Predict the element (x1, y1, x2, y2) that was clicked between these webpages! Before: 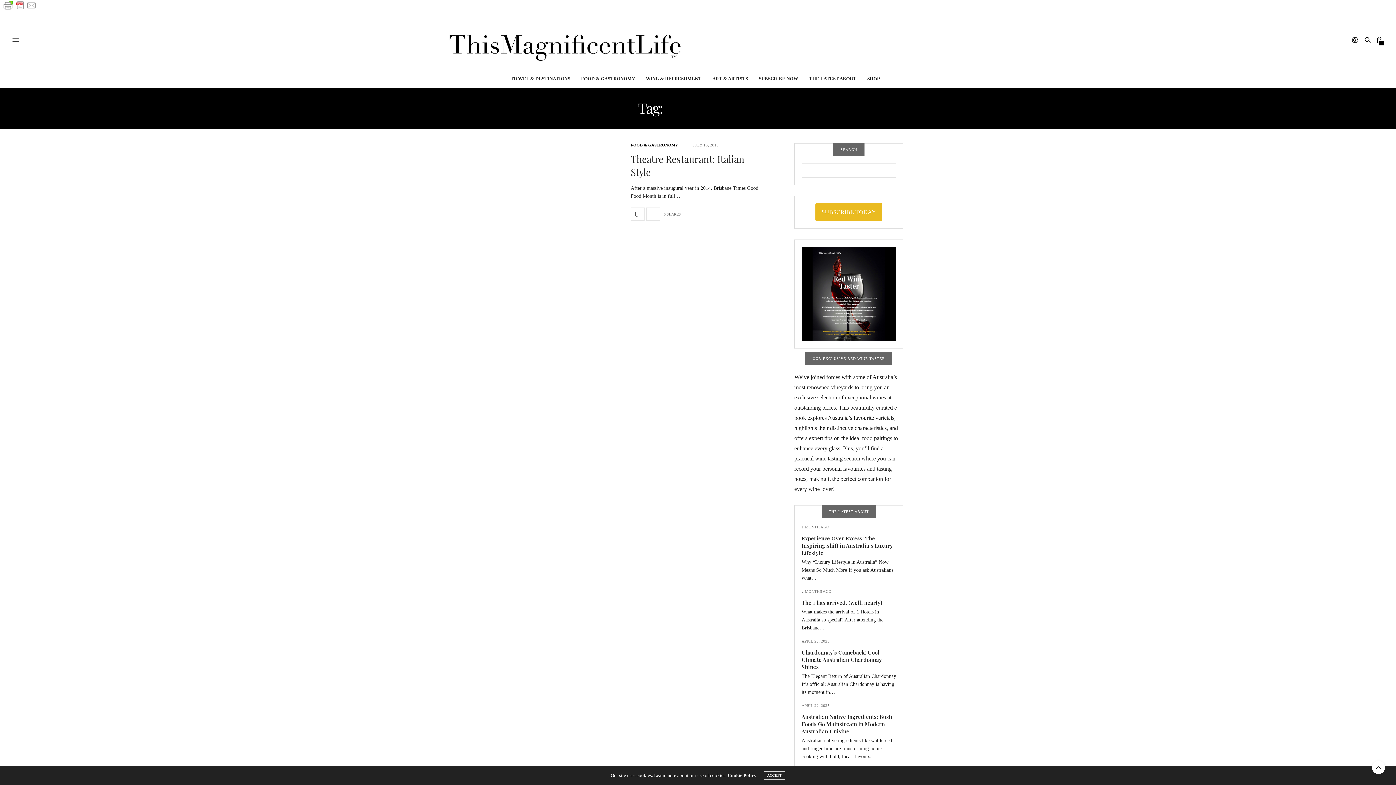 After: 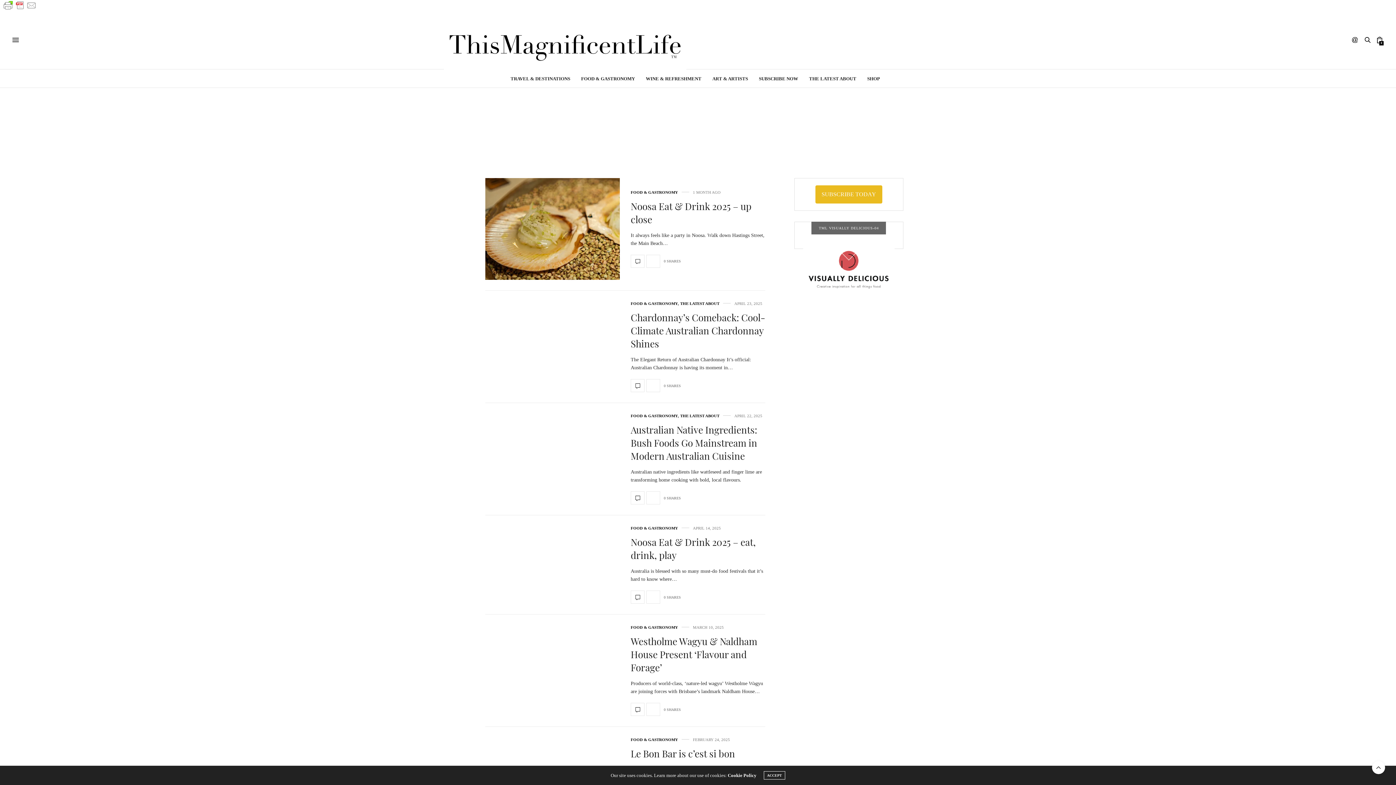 Action: label: Food & Gastronomy bbox: (630, 143, 678, 147)